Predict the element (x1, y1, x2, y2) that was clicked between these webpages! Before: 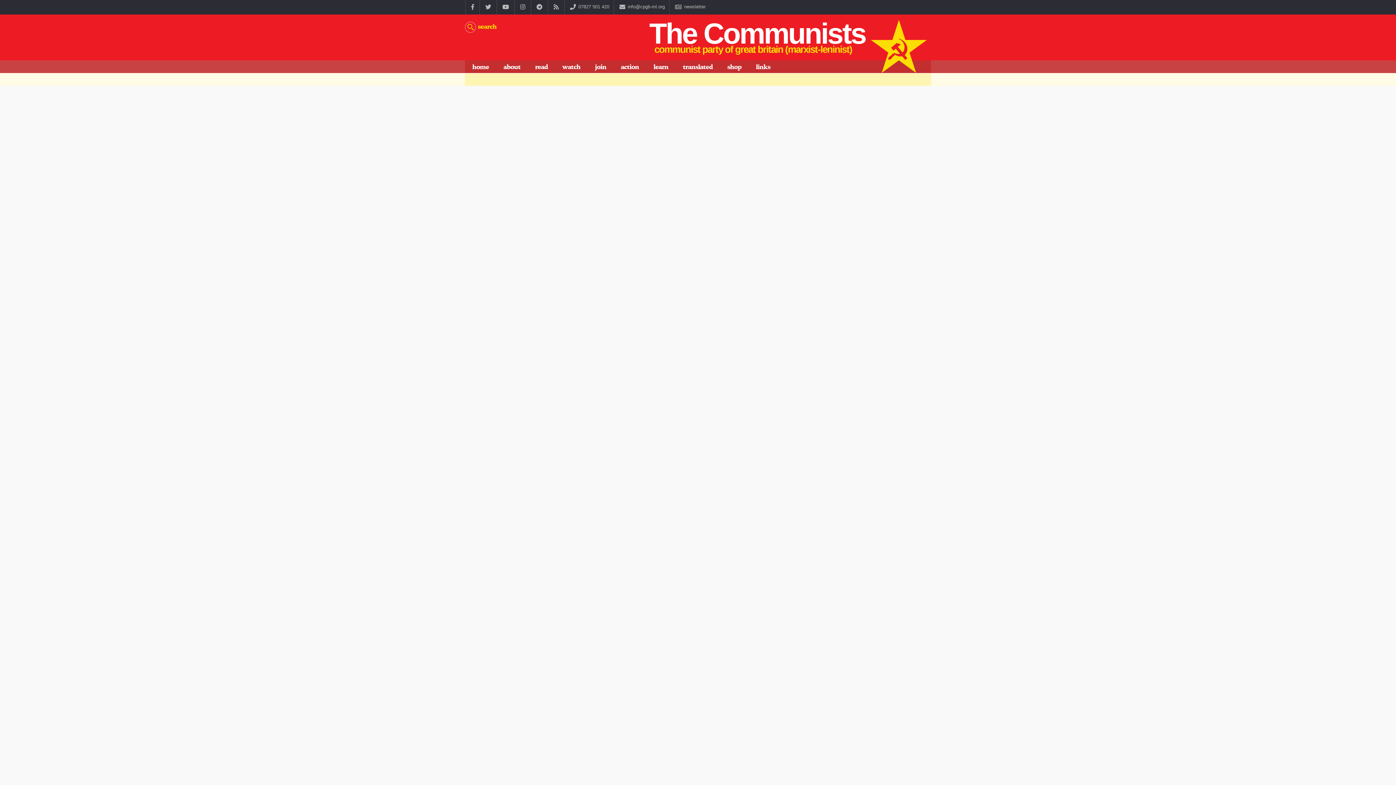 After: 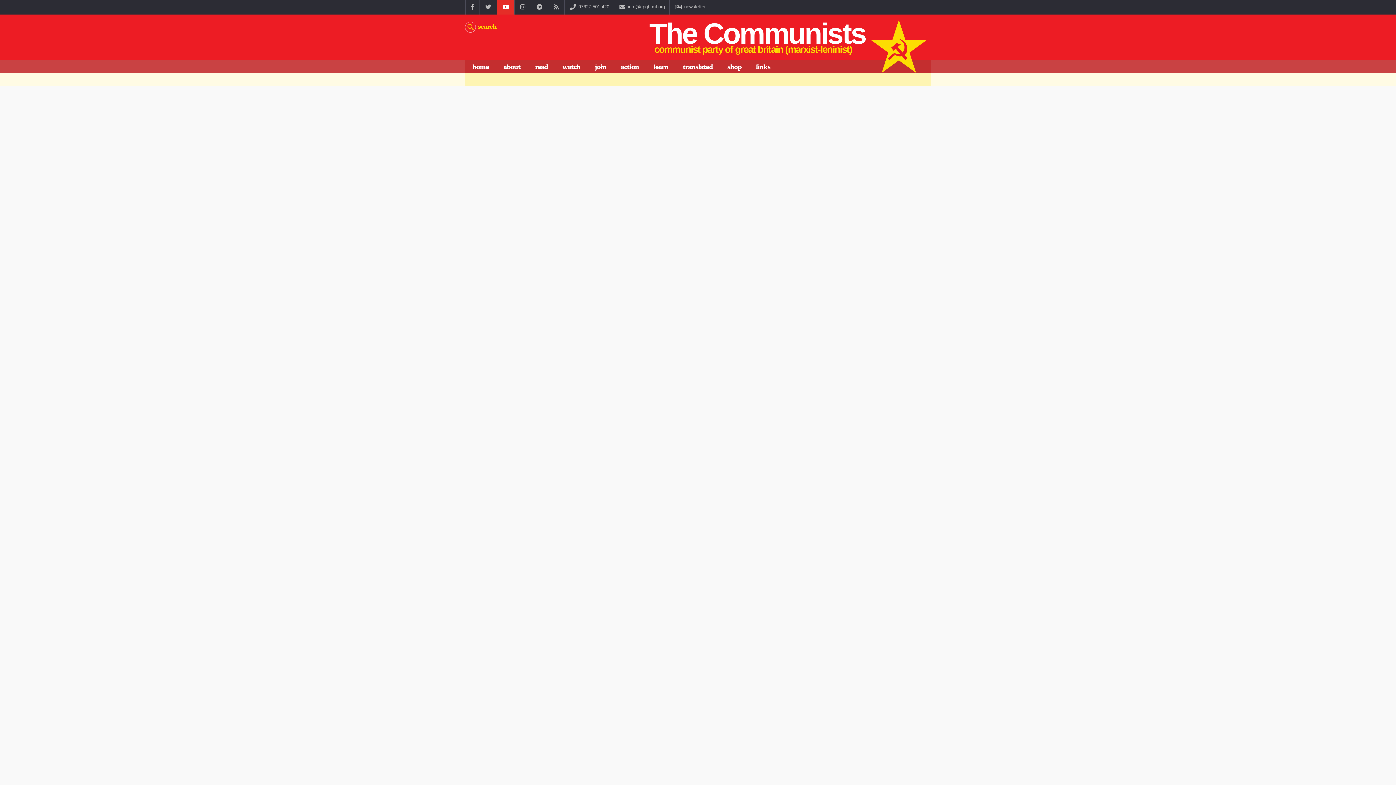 Action: bbox: (496, 0, 514, 14)